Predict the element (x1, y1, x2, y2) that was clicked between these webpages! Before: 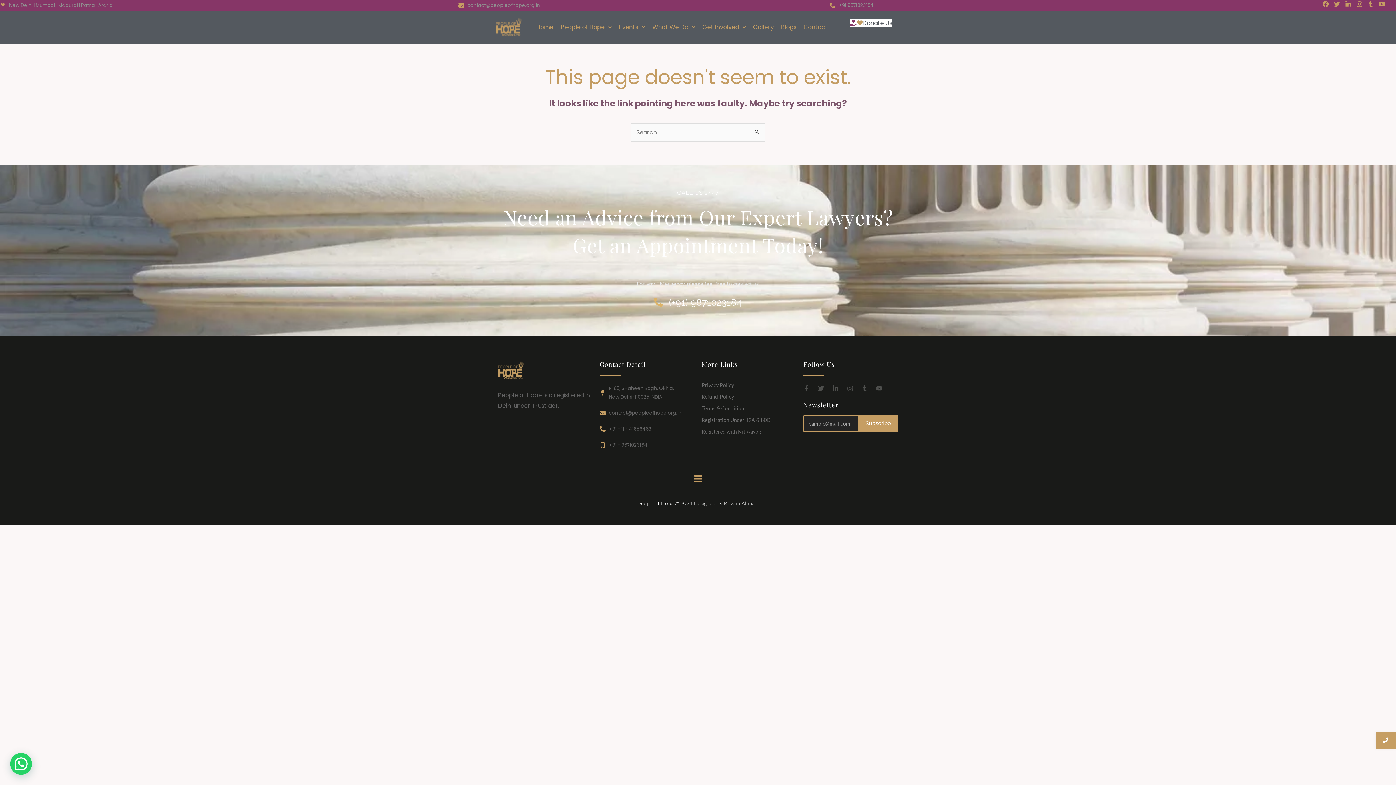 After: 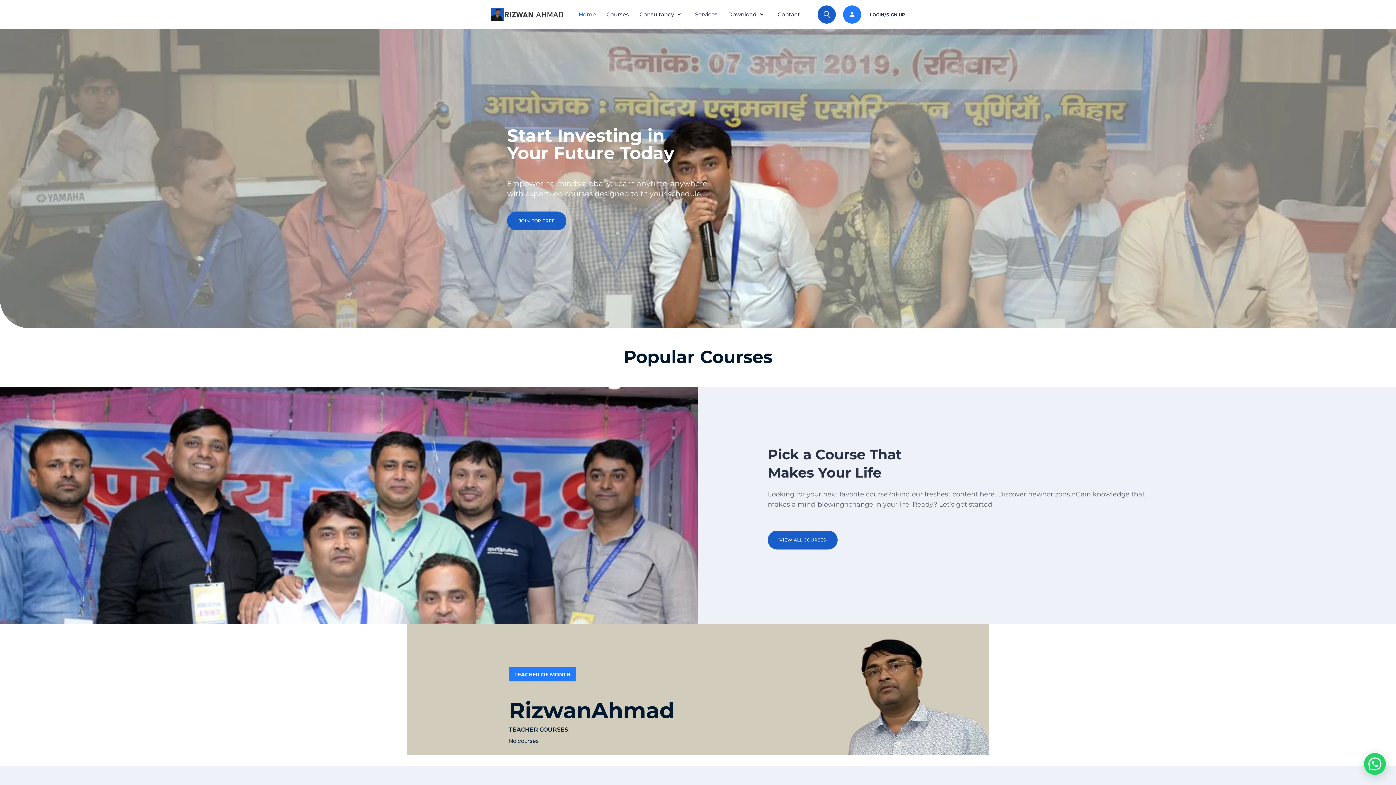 Action: bbox: (723, 500, 758, 506) label: Rizwan Ahmad